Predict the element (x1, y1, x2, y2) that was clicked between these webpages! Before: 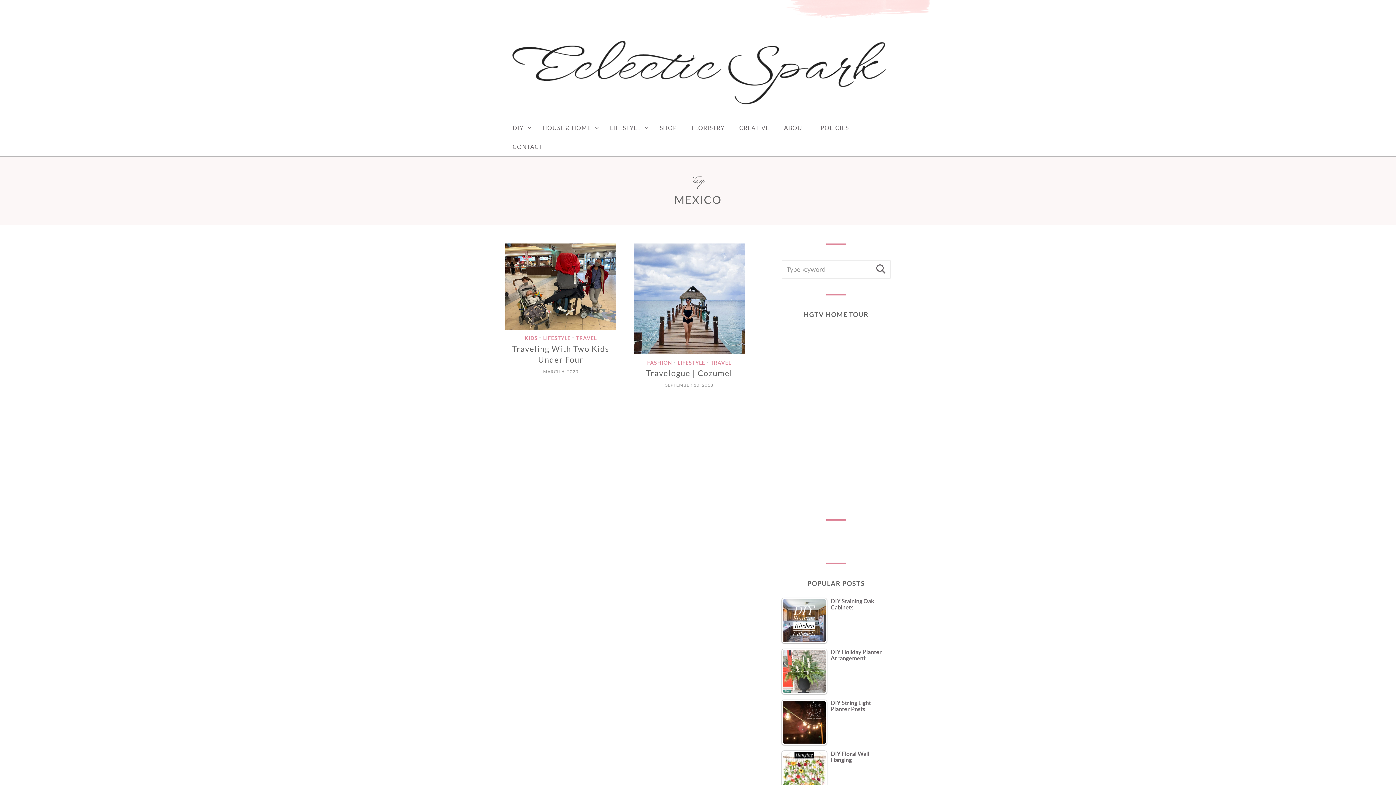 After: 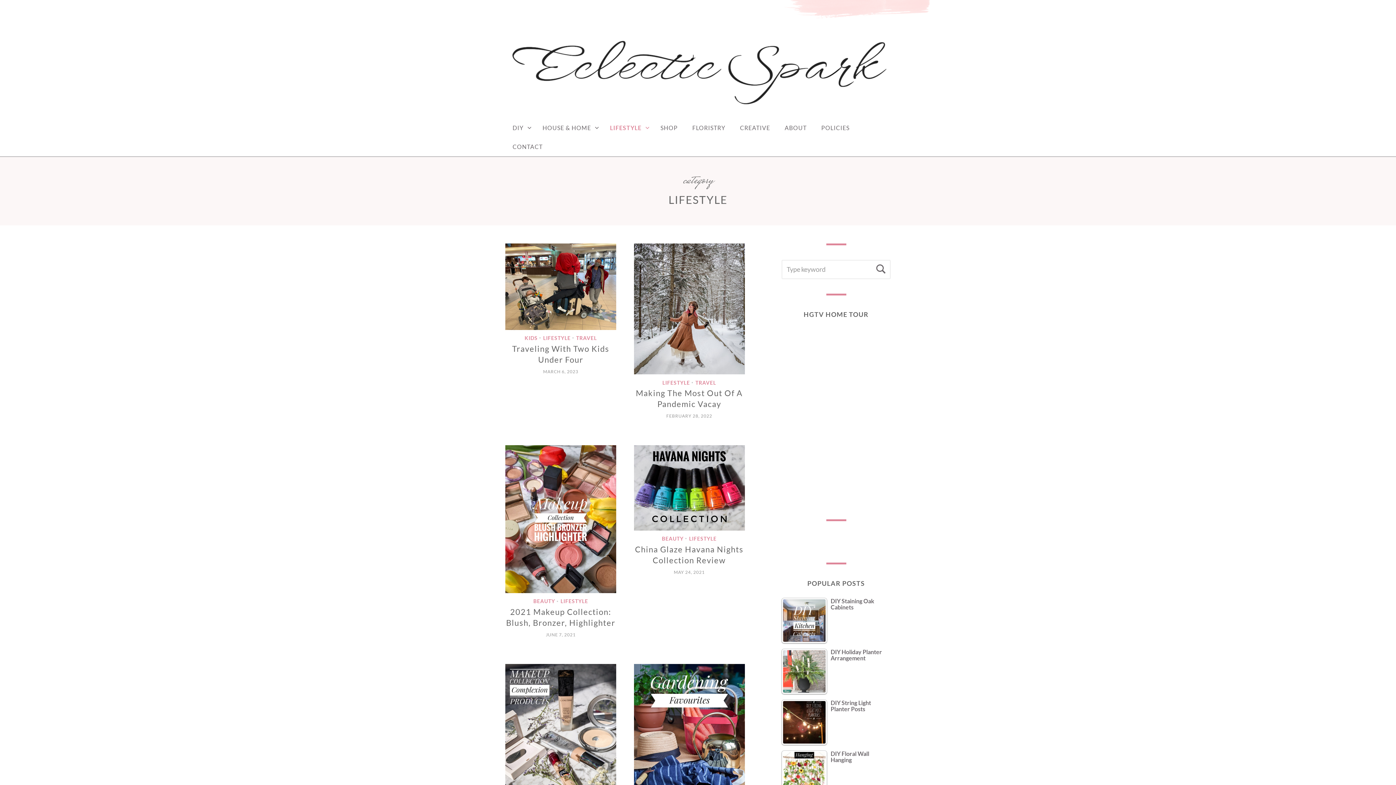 Action: label: LIFESTYLE bbox: (602, 118, 652, 137)